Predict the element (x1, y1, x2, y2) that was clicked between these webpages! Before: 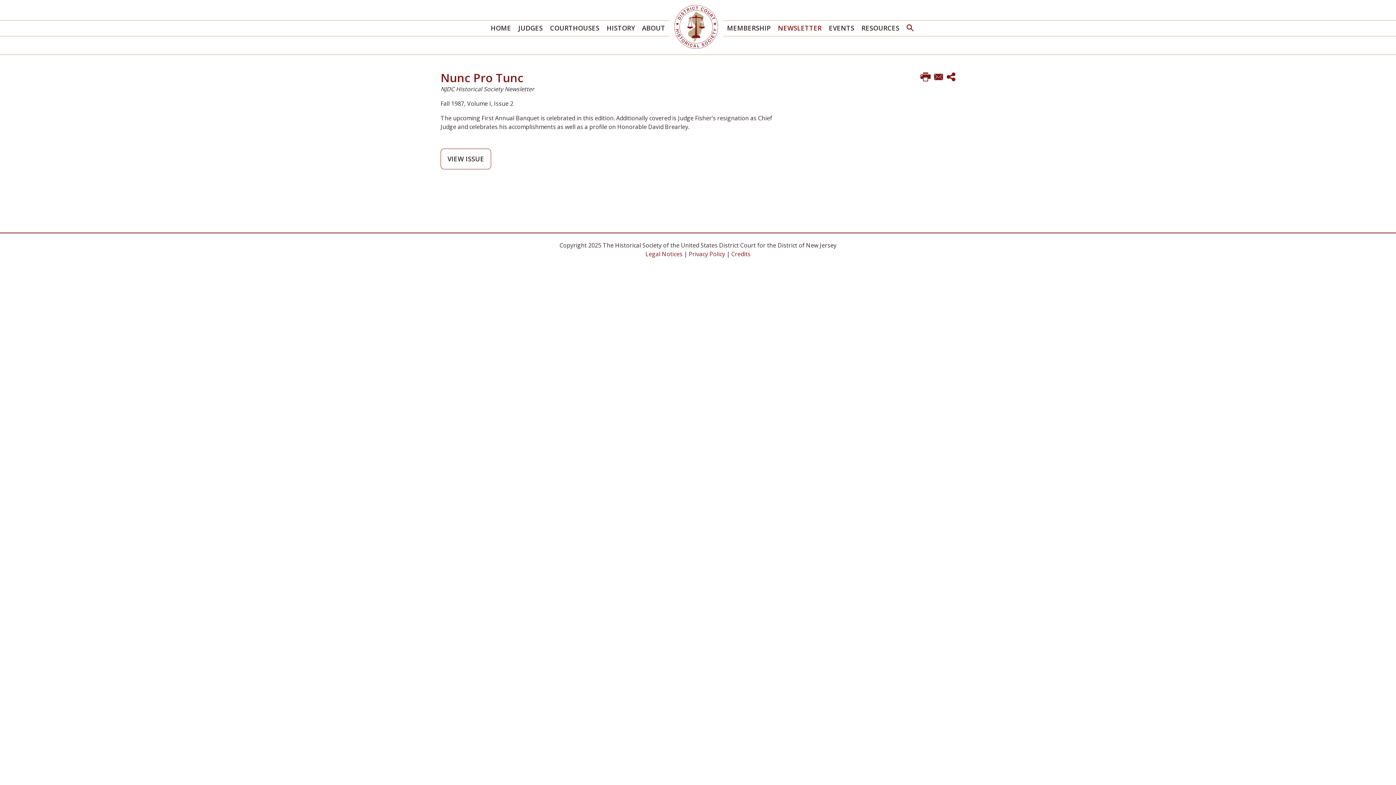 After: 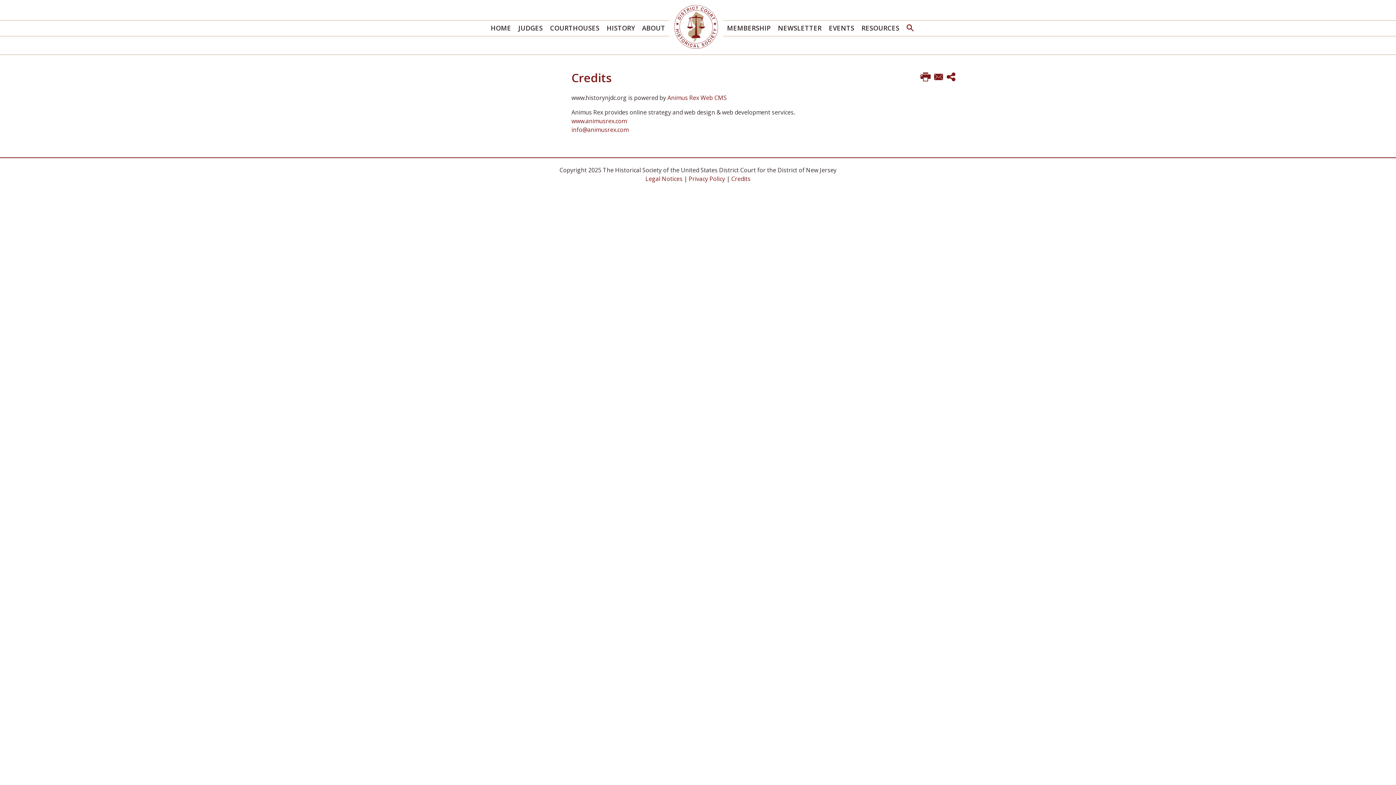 Action: label: Credits bbox: (731, 250, 750, 258)